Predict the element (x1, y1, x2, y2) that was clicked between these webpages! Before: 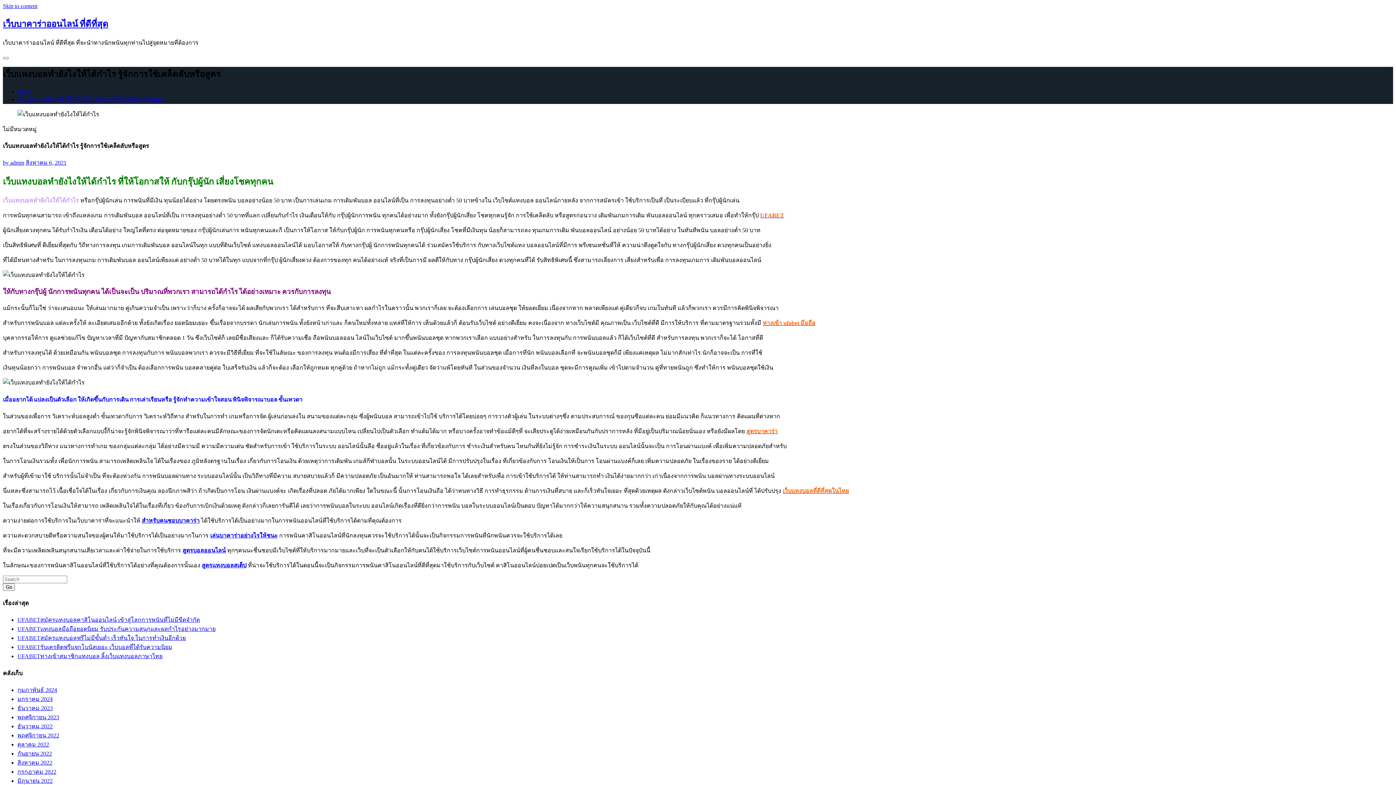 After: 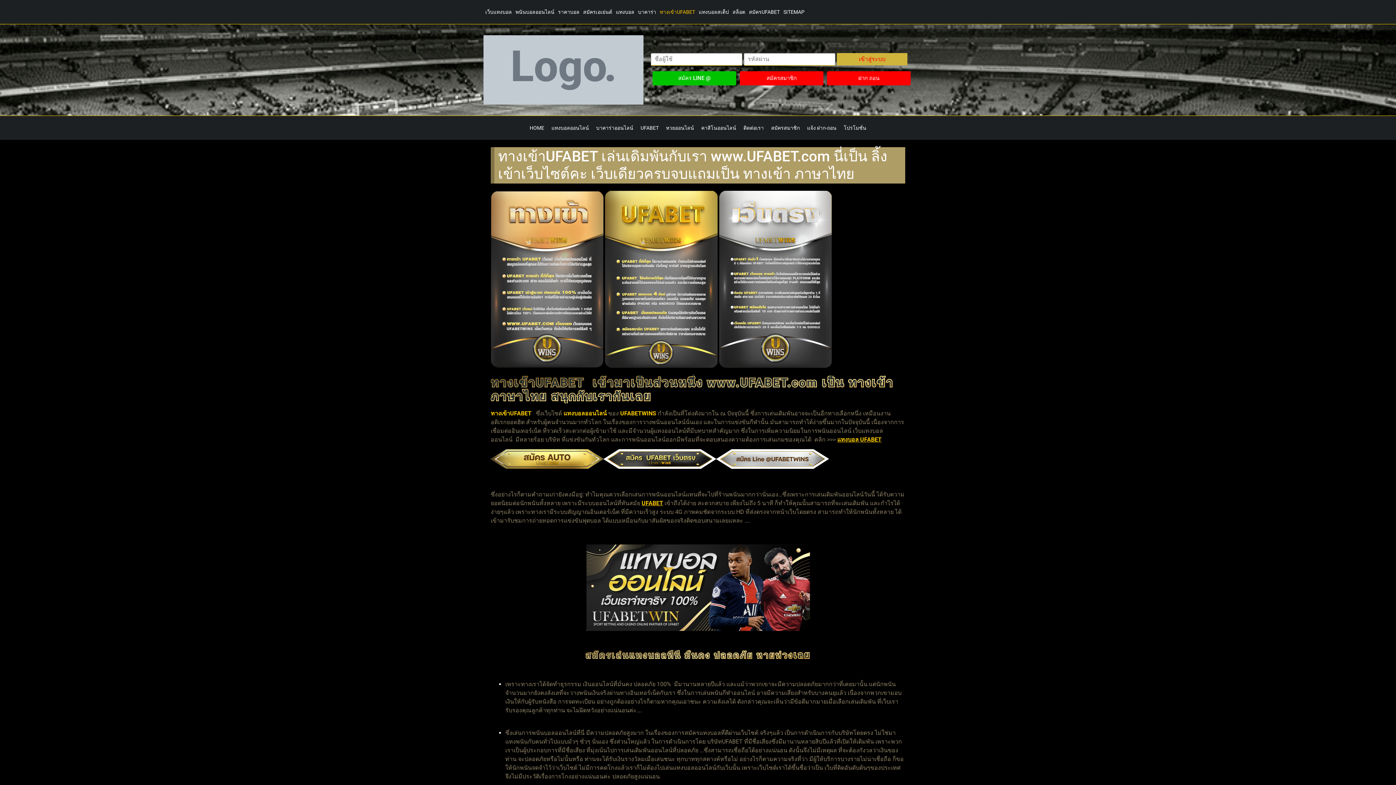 Action: label: UFABET bbox: (760, 212, 784, 218)